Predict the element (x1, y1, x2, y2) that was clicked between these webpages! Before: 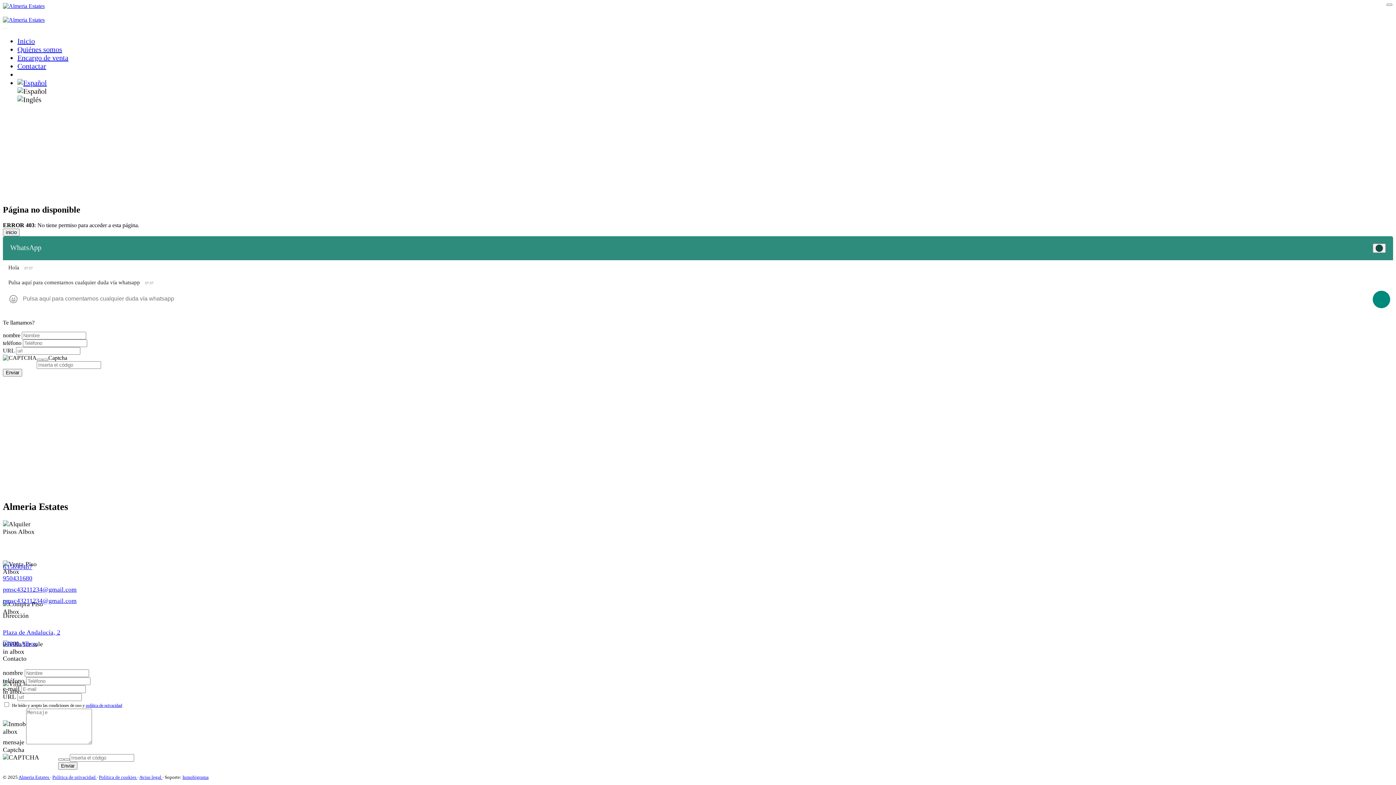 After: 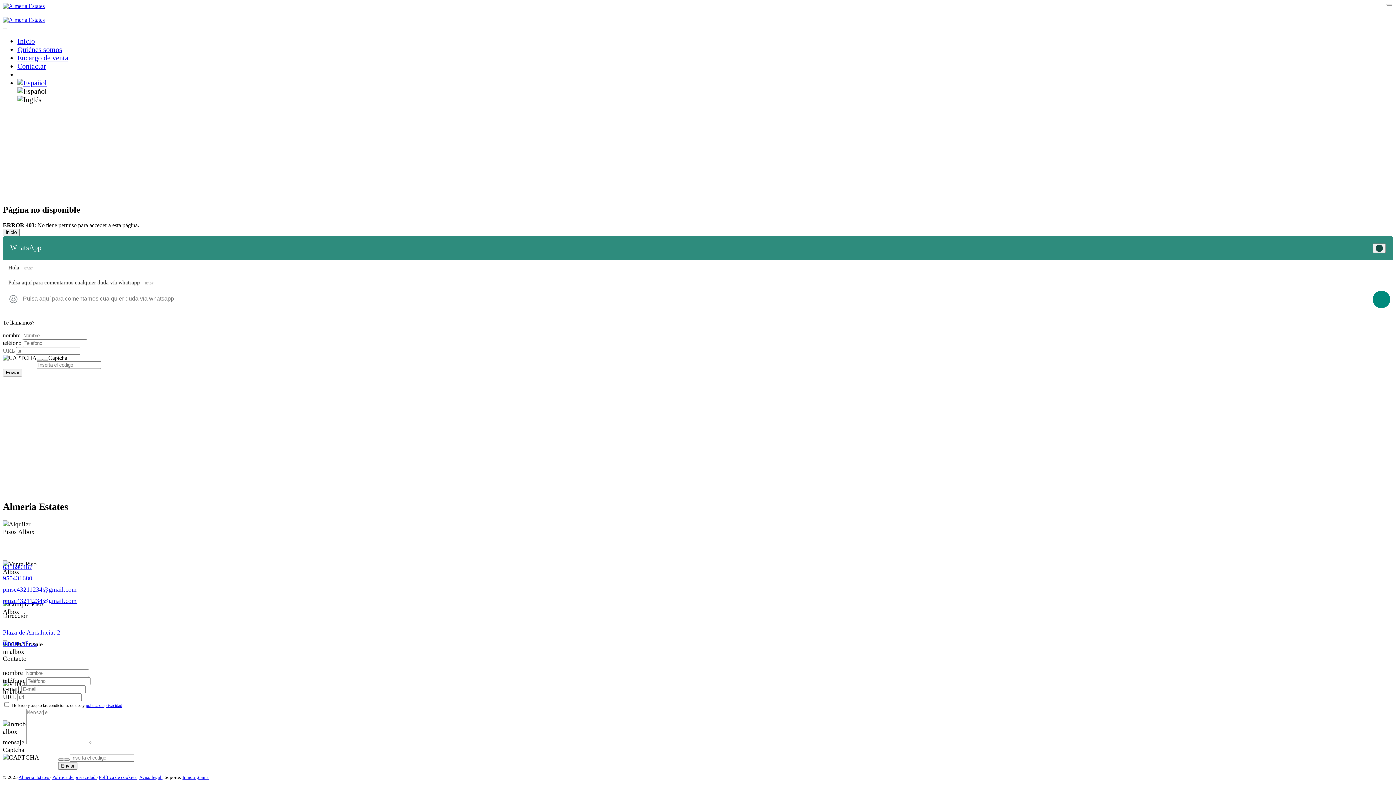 Action: bbox: (2, 563, 32, 571) label: 635690487